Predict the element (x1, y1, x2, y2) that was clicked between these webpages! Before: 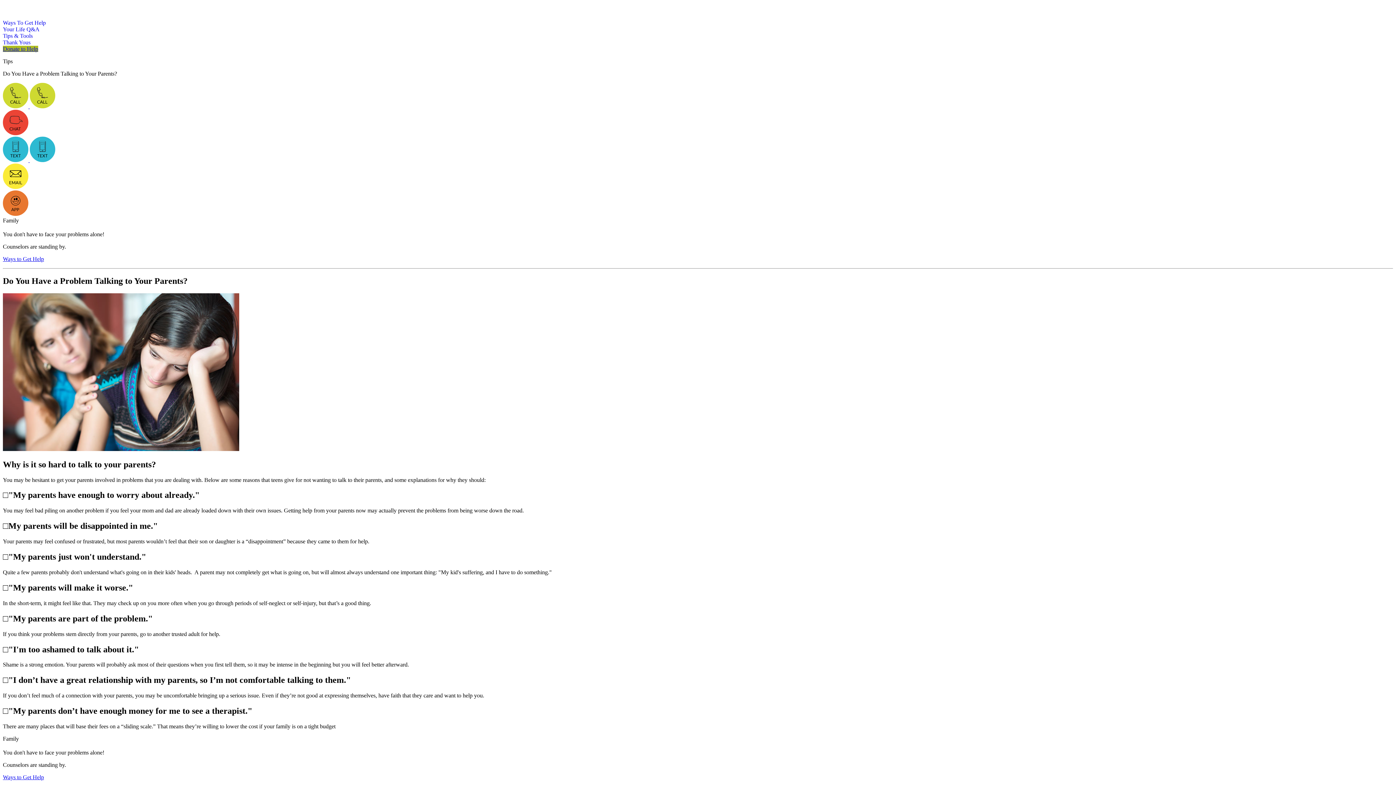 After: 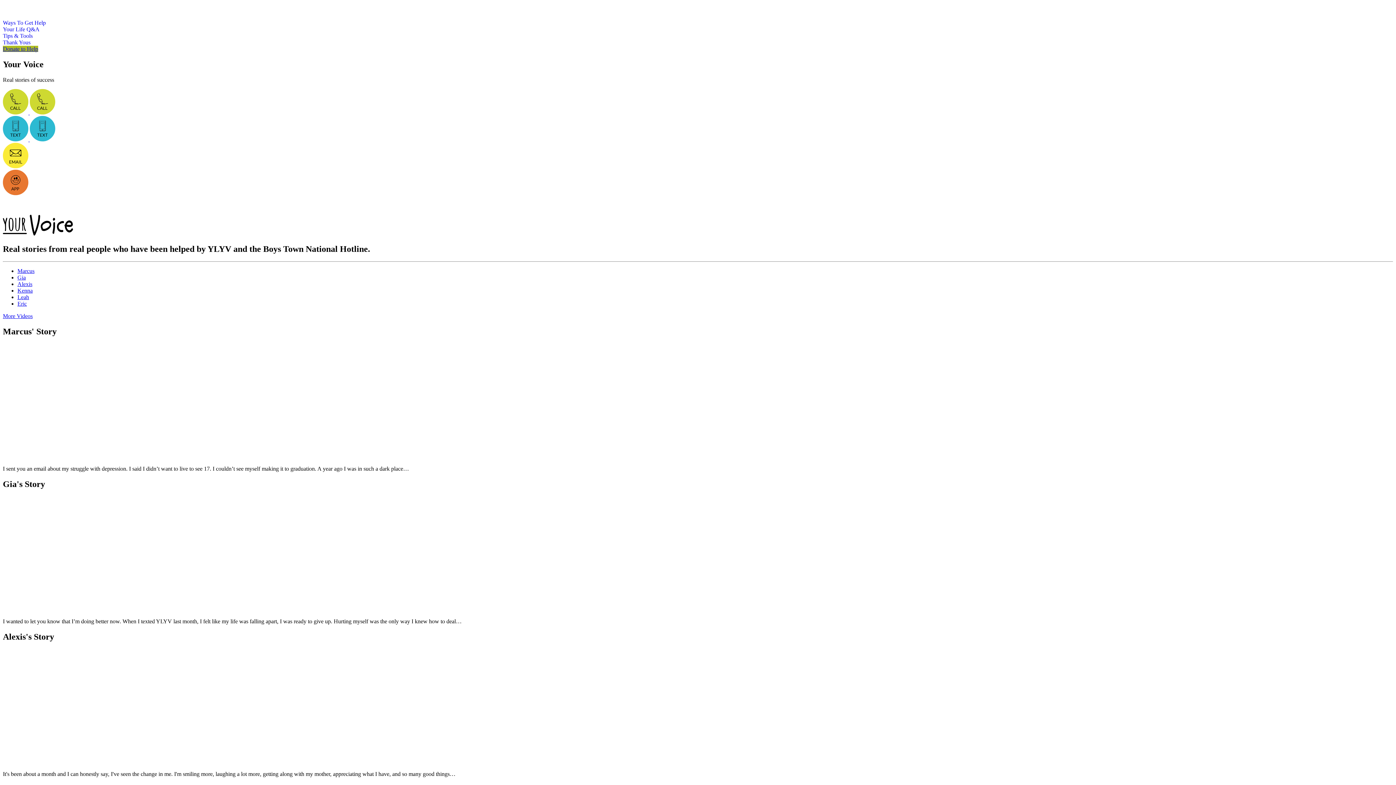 Action: bbox: (2, 39, 45, 45) label: Thank Yous